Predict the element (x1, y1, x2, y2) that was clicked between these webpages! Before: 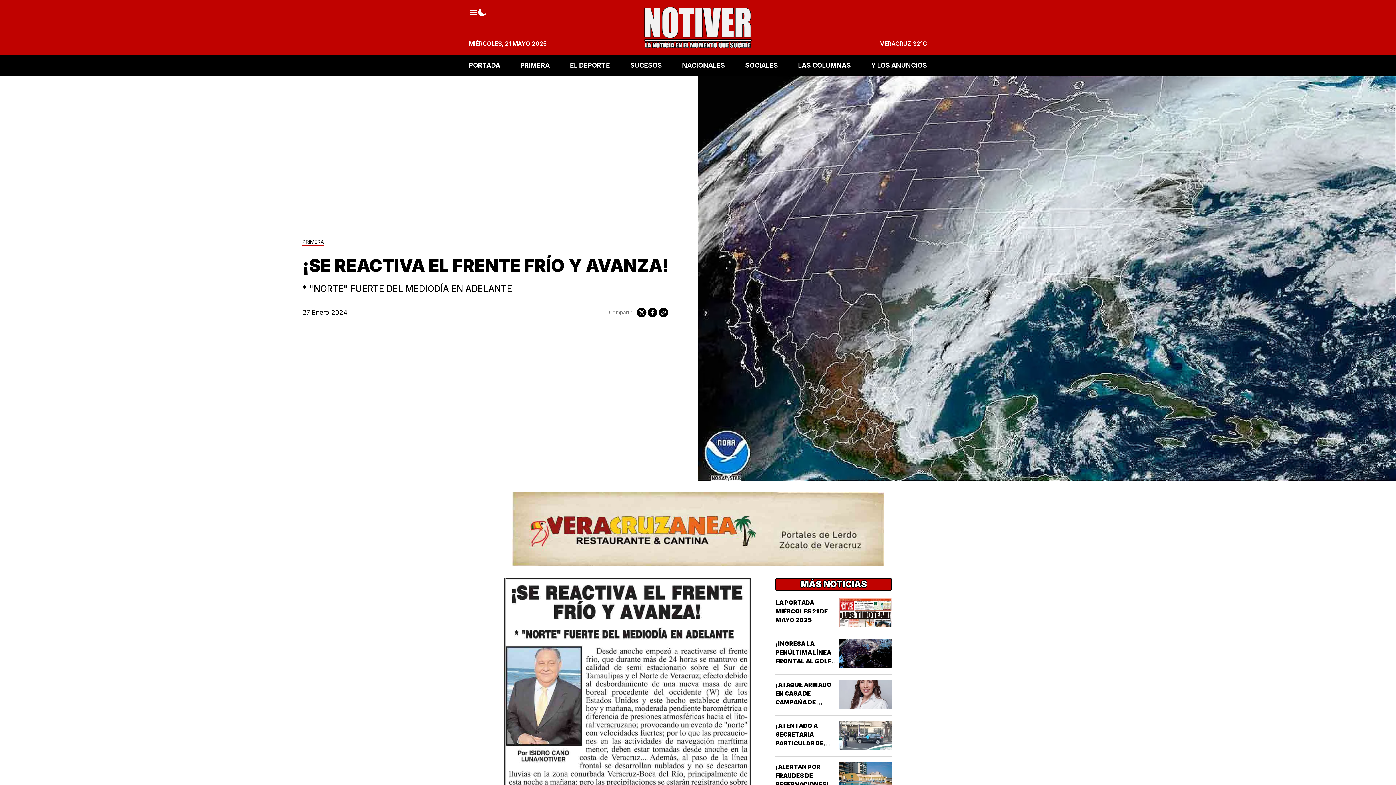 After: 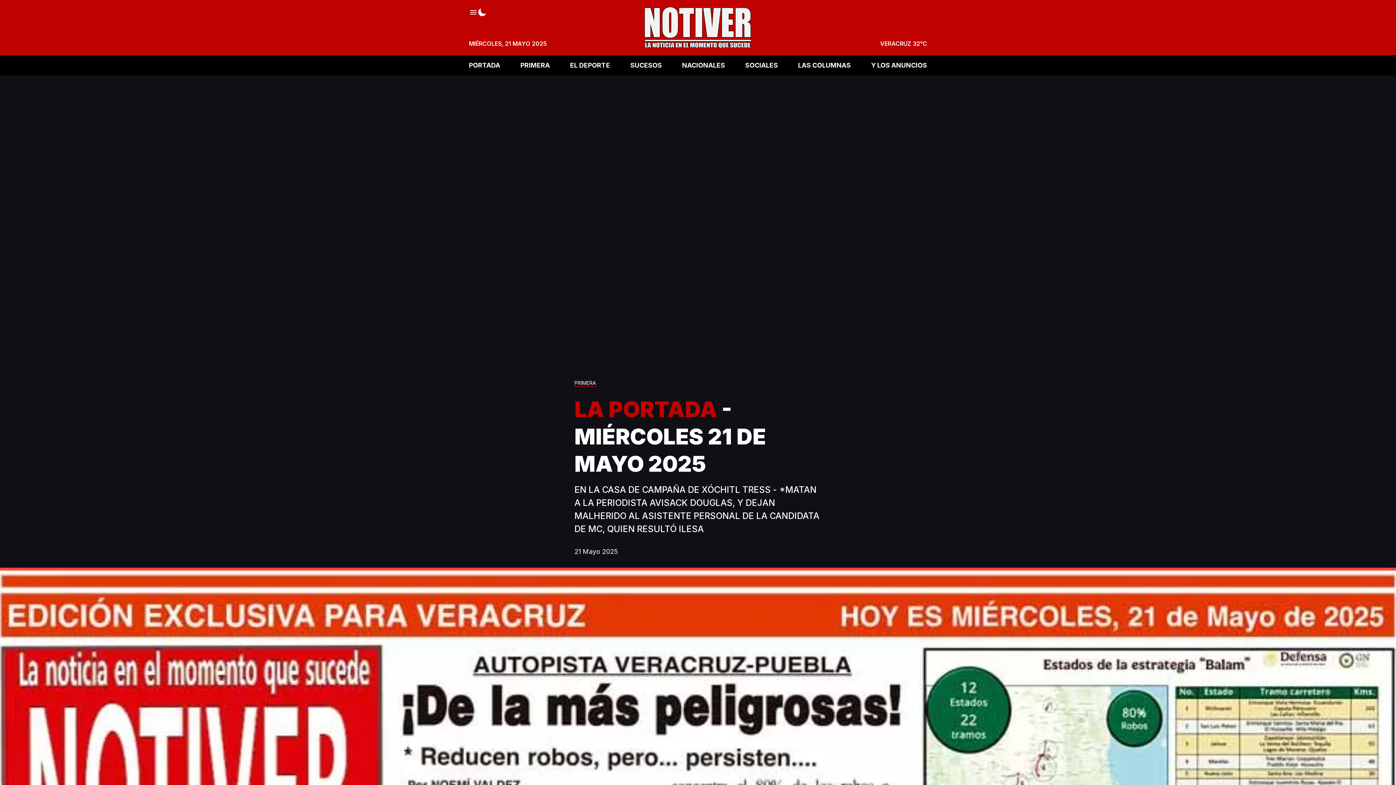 Action: label: LA PORTADA - MIÉRCOLES 21 DE MAYO 2025 bbox: (775, 599, 828, 624)